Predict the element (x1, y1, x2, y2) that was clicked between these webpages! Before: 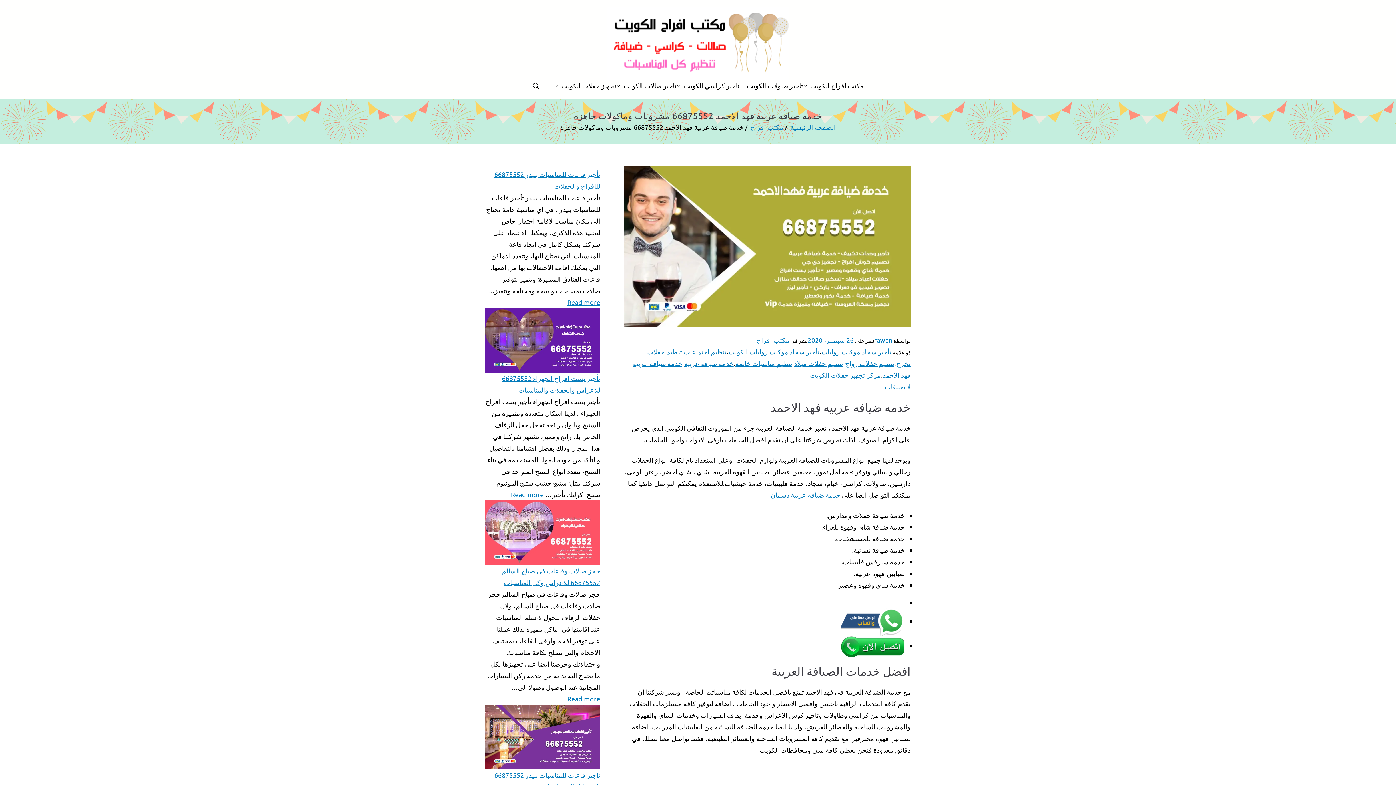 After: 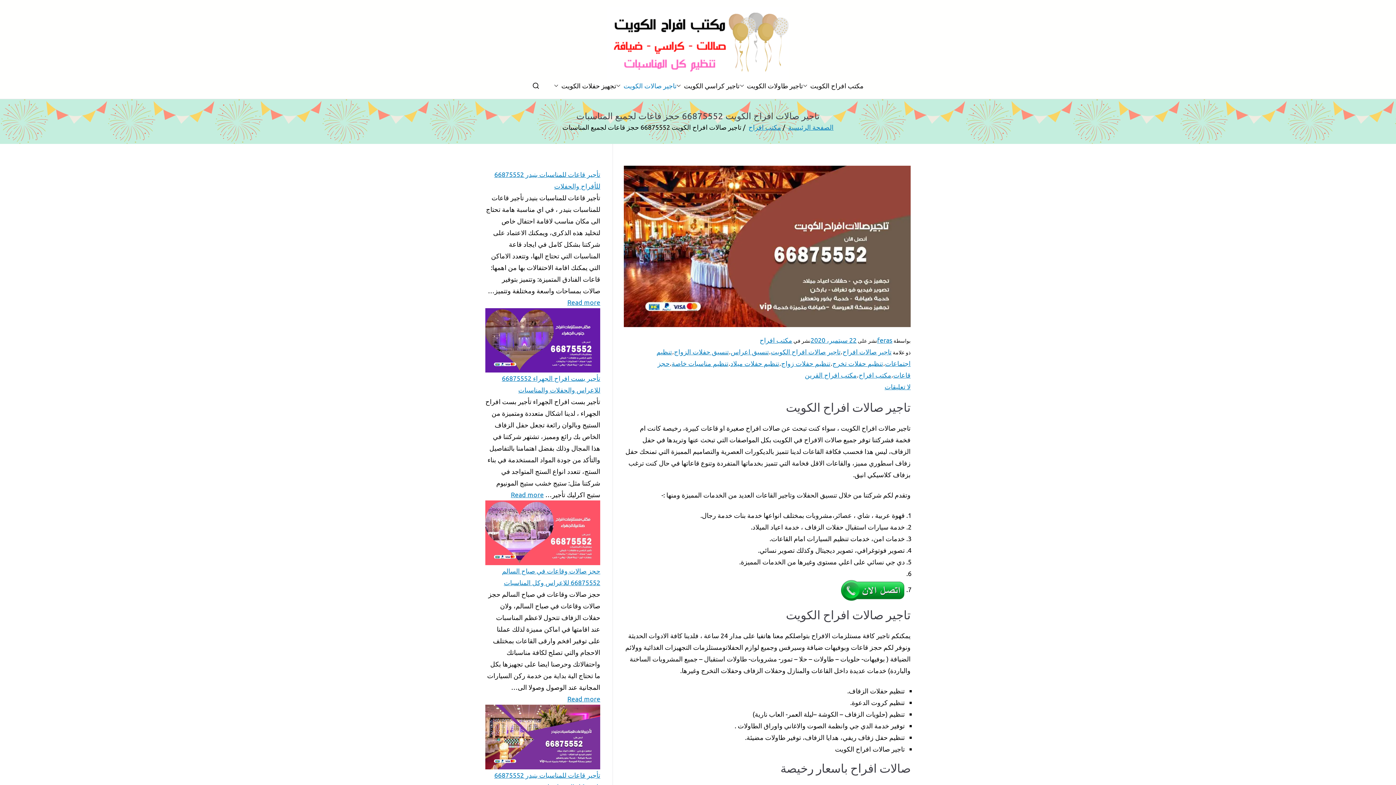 Action: label: تاجير صالات الكويت bbox: (616, 80, 676, 91)